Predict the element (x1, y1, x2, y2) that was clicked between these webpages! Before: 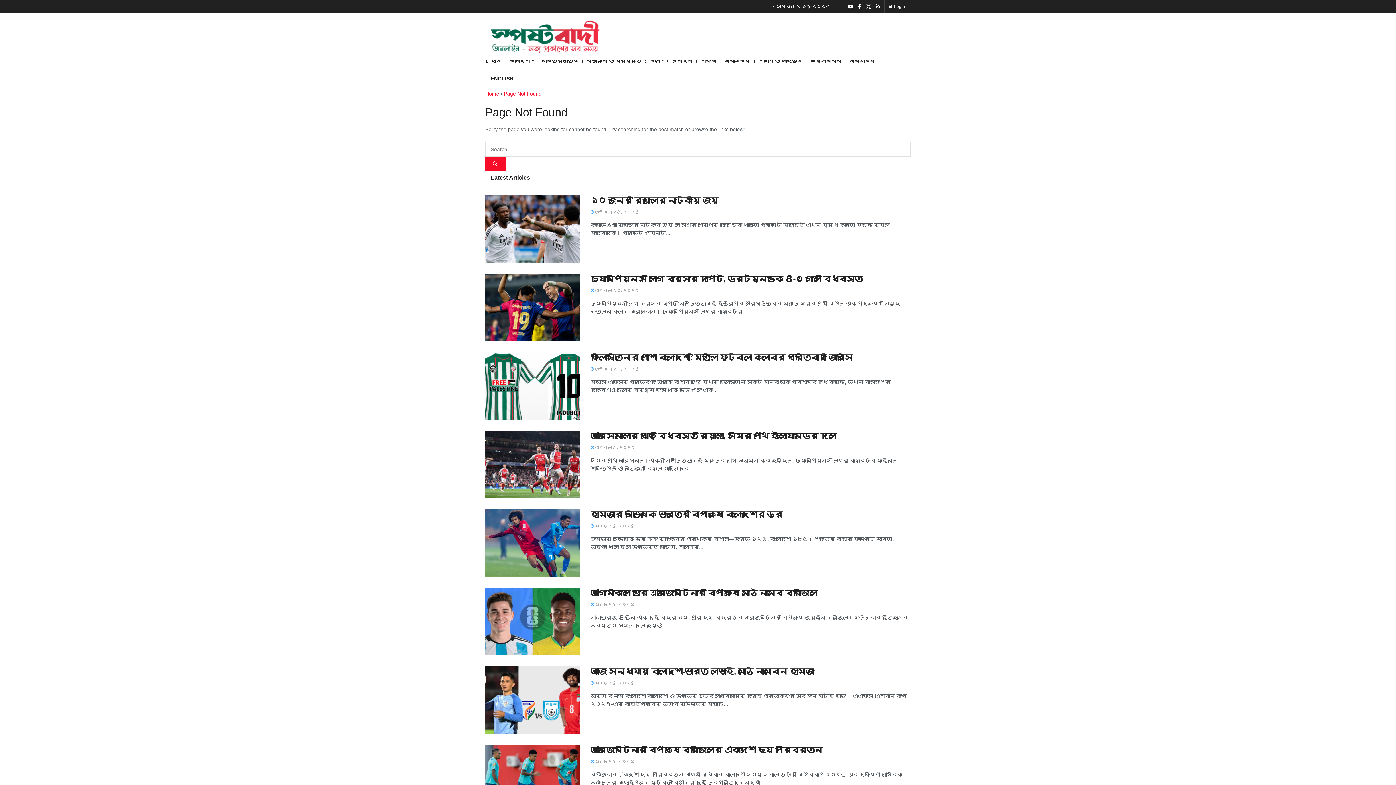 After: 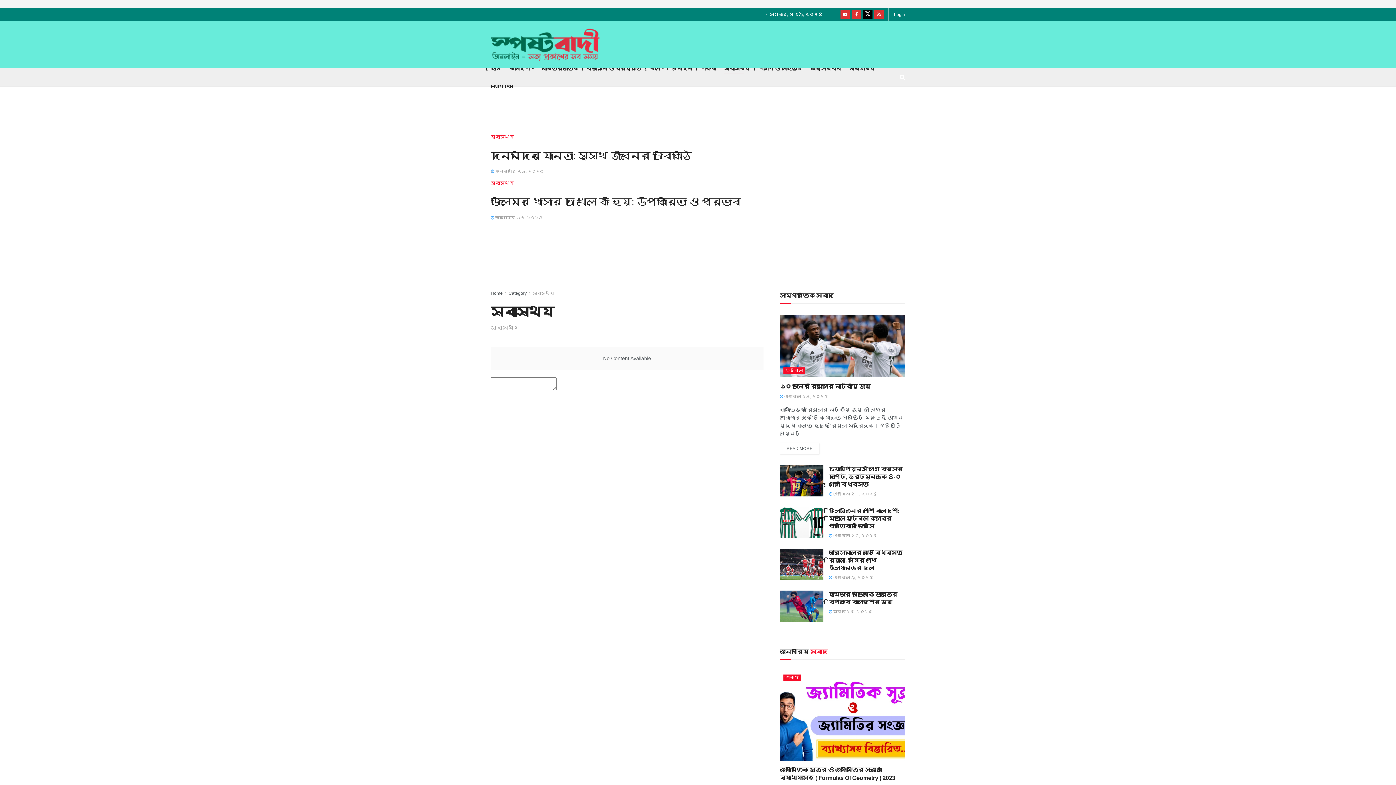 Action: bbox: (724, 55, 750, 65) label: স্বাস্থ্য